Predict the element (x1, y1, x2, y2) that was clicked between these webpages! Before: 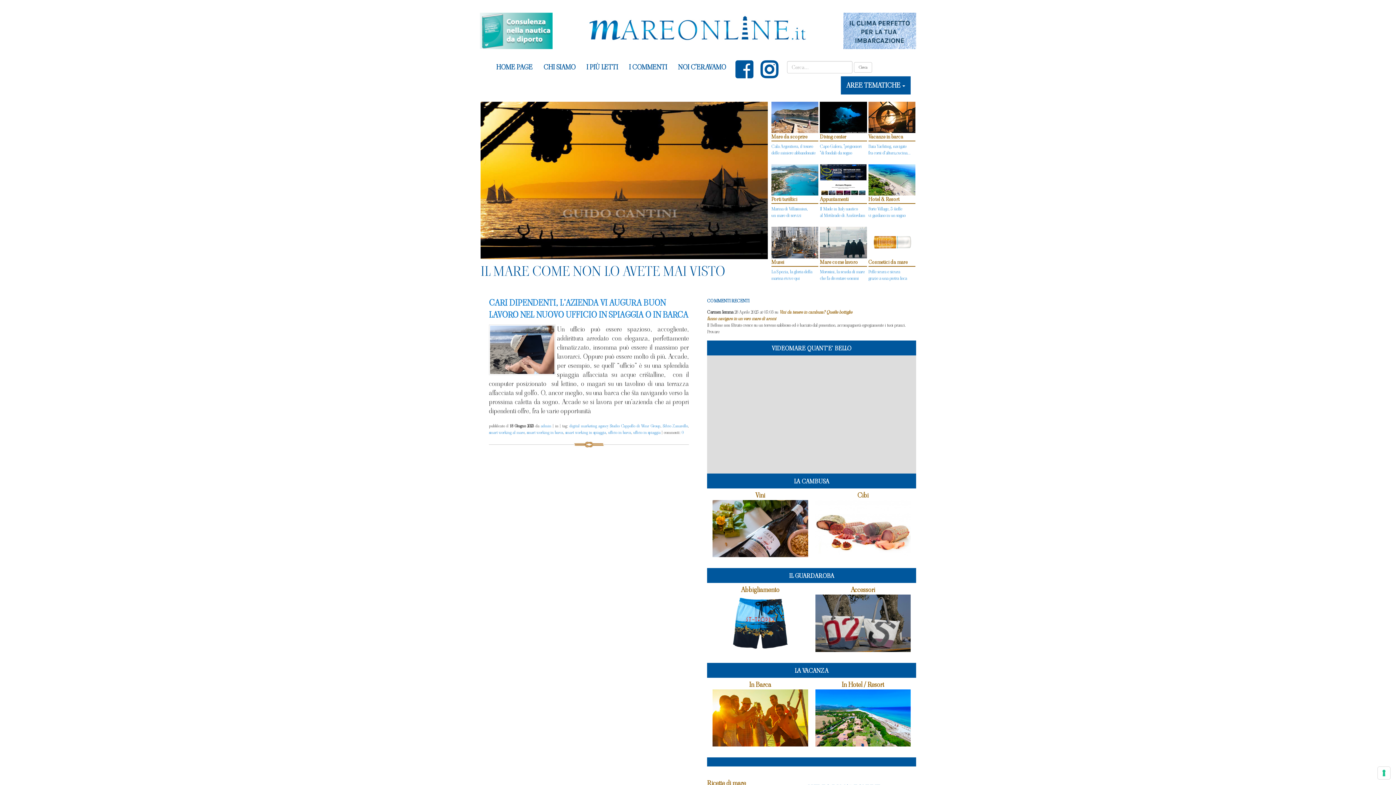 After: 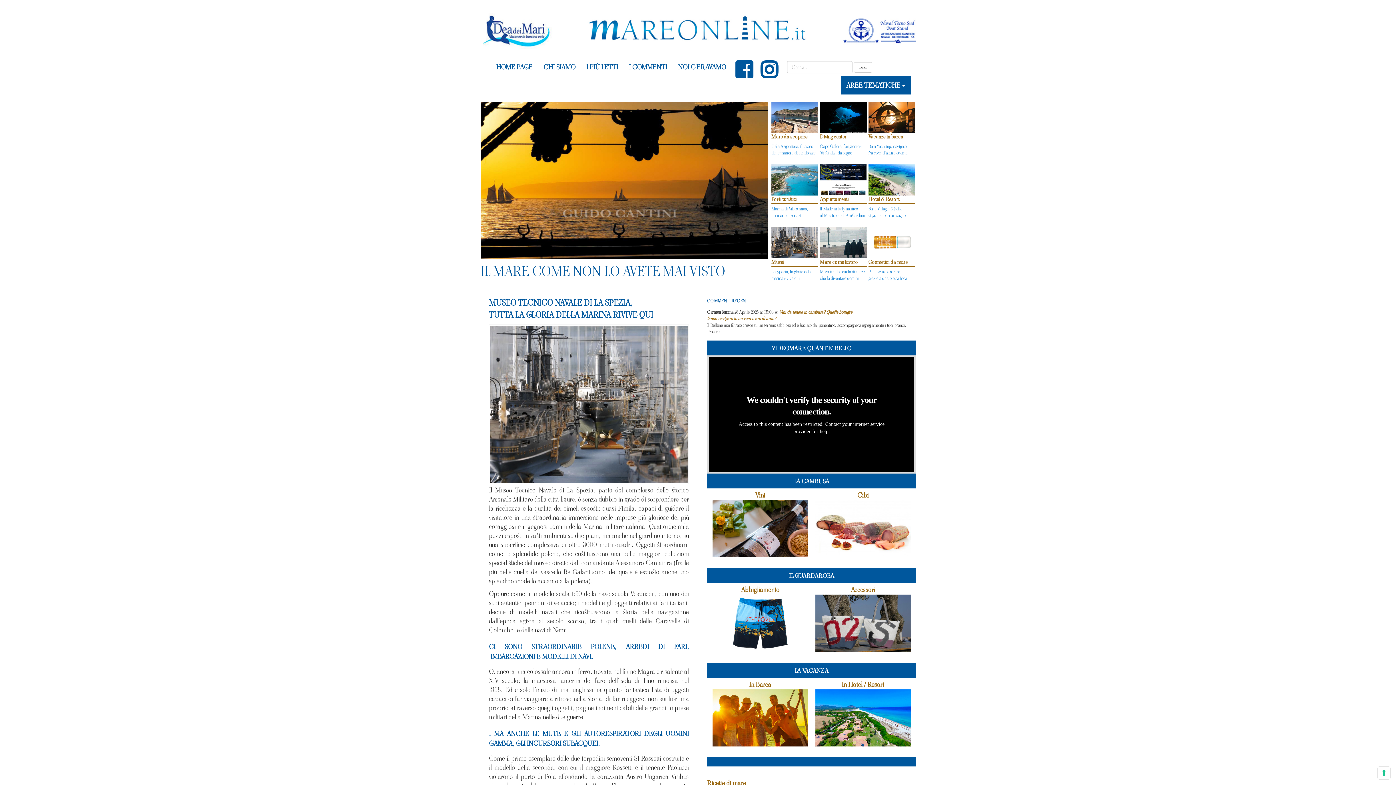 Action: bbox: (771, 268, 818, 281) label: La Spezia, la gloria della
marina rivive qui
